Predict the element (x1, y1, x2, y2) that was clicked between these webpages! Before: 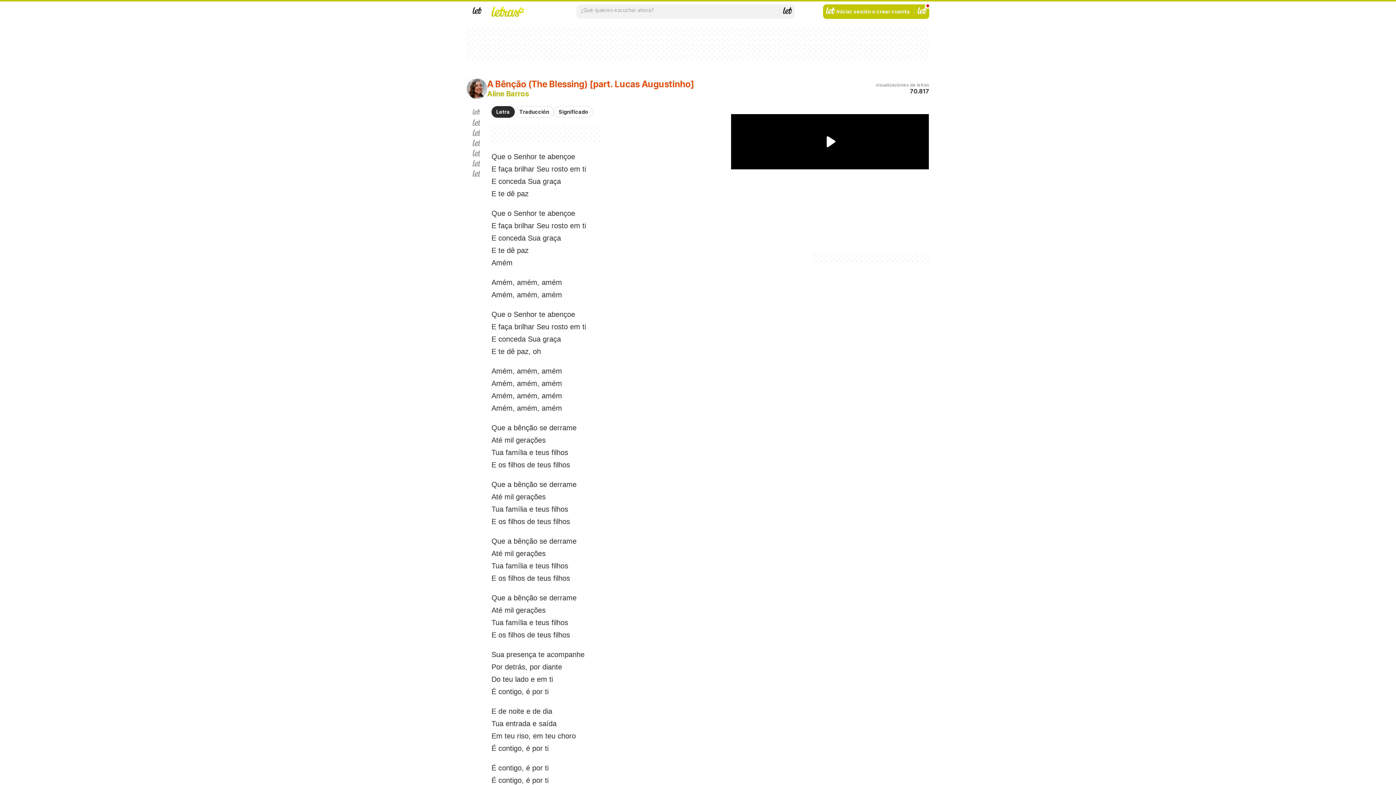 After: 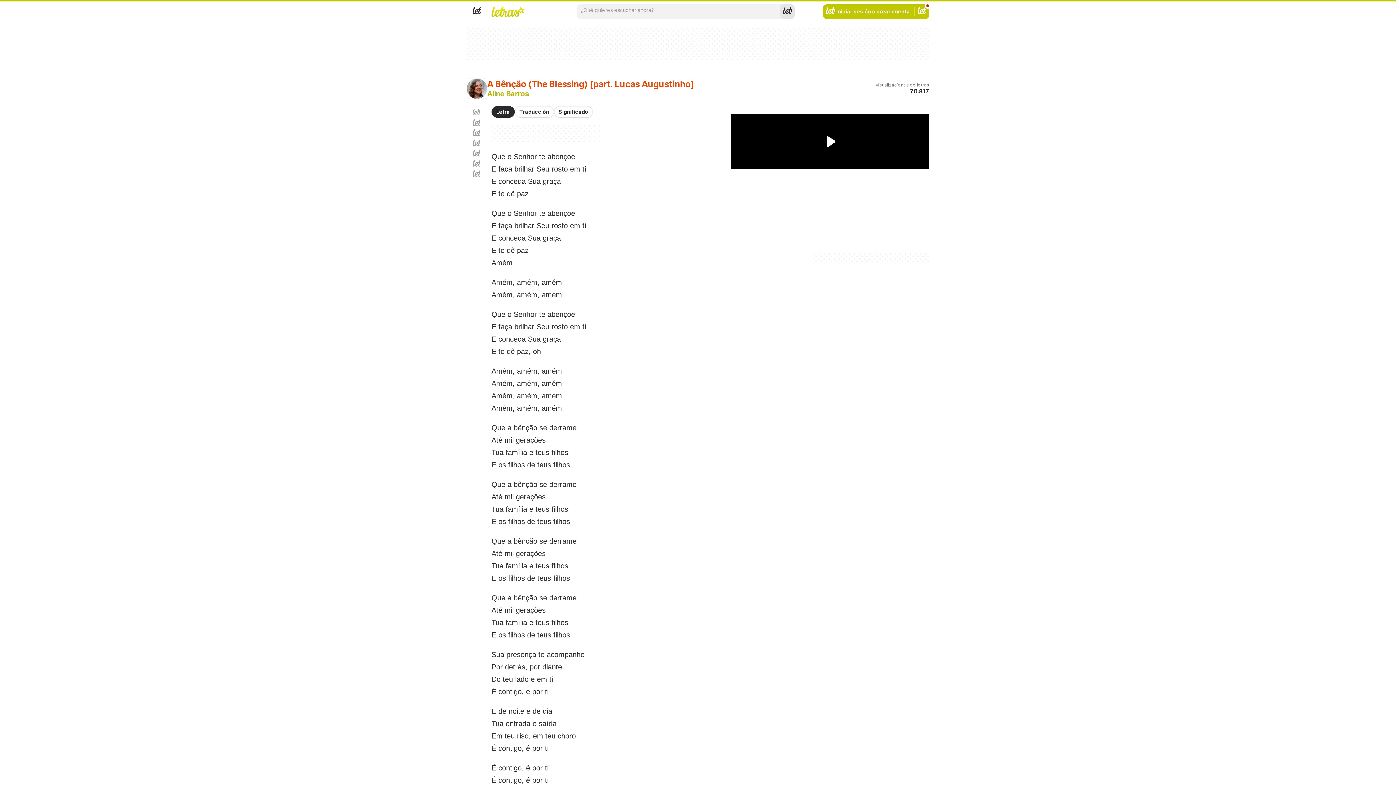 Action: bbox: (780, 4, 794, 18) label: Buscar